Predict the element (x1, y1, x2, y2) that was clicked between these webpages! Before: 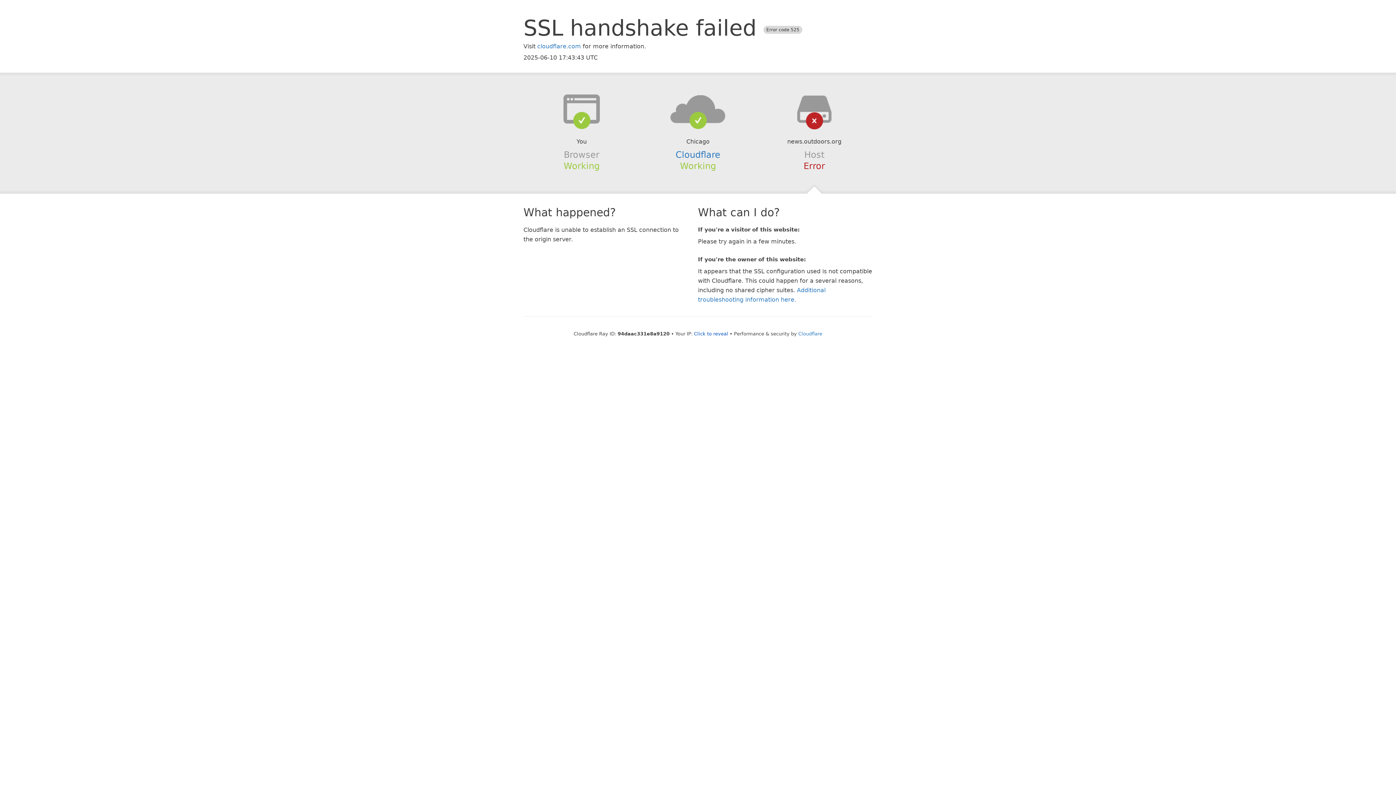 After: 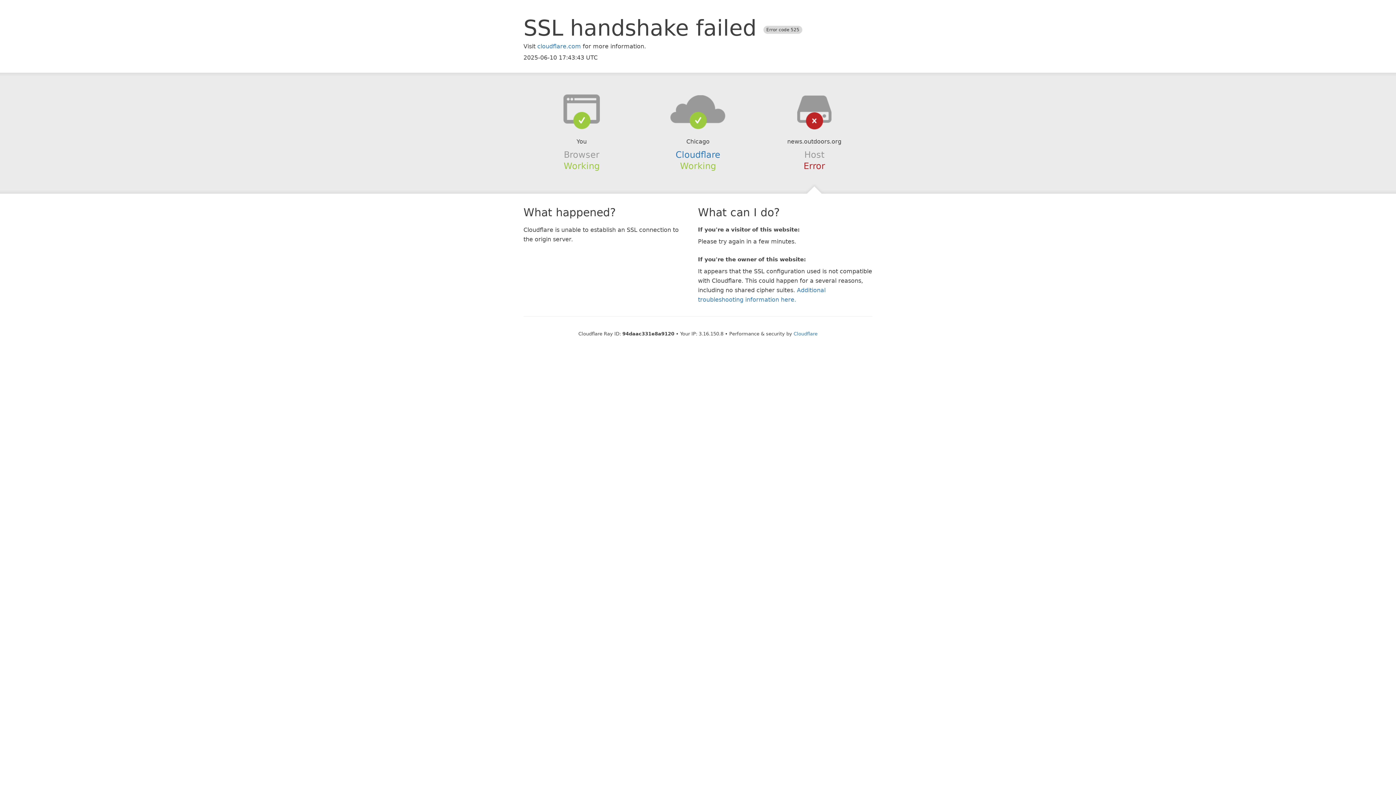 Action: label: Click to reveal bbox: (694, 331, 728, 336)